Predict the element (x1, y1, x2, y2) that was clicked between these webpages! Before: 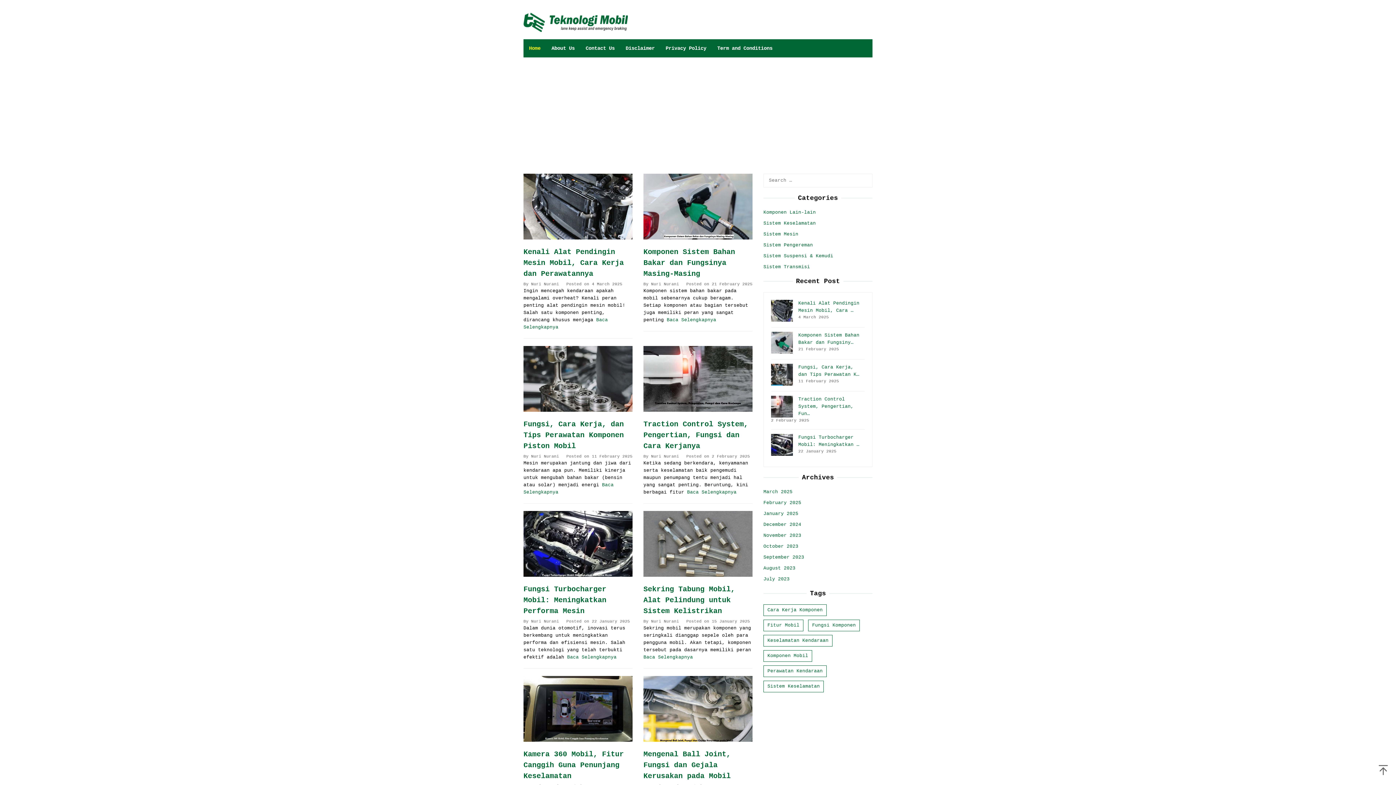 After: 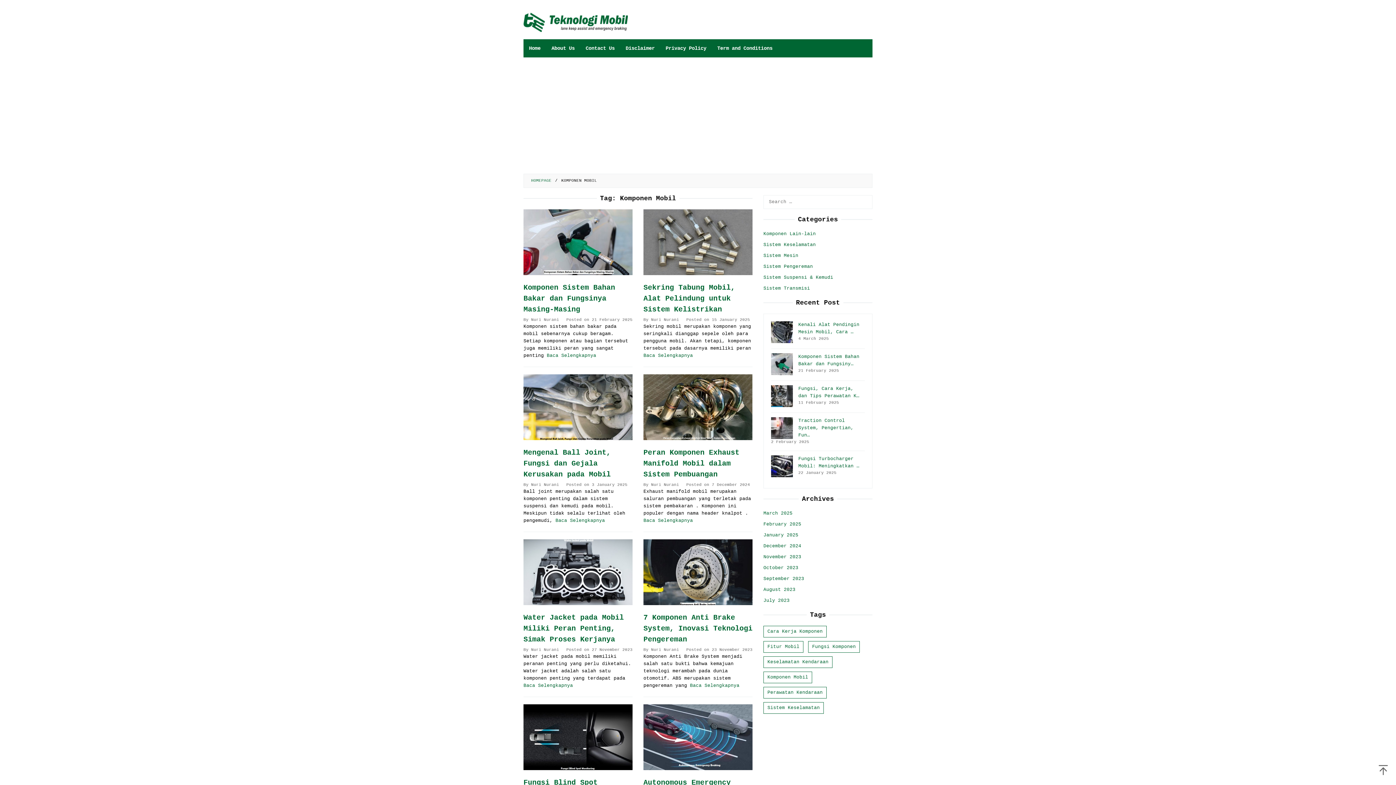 Action: bbox: (763, 650, 812, 662) label: Komponen Mobil (22 items)